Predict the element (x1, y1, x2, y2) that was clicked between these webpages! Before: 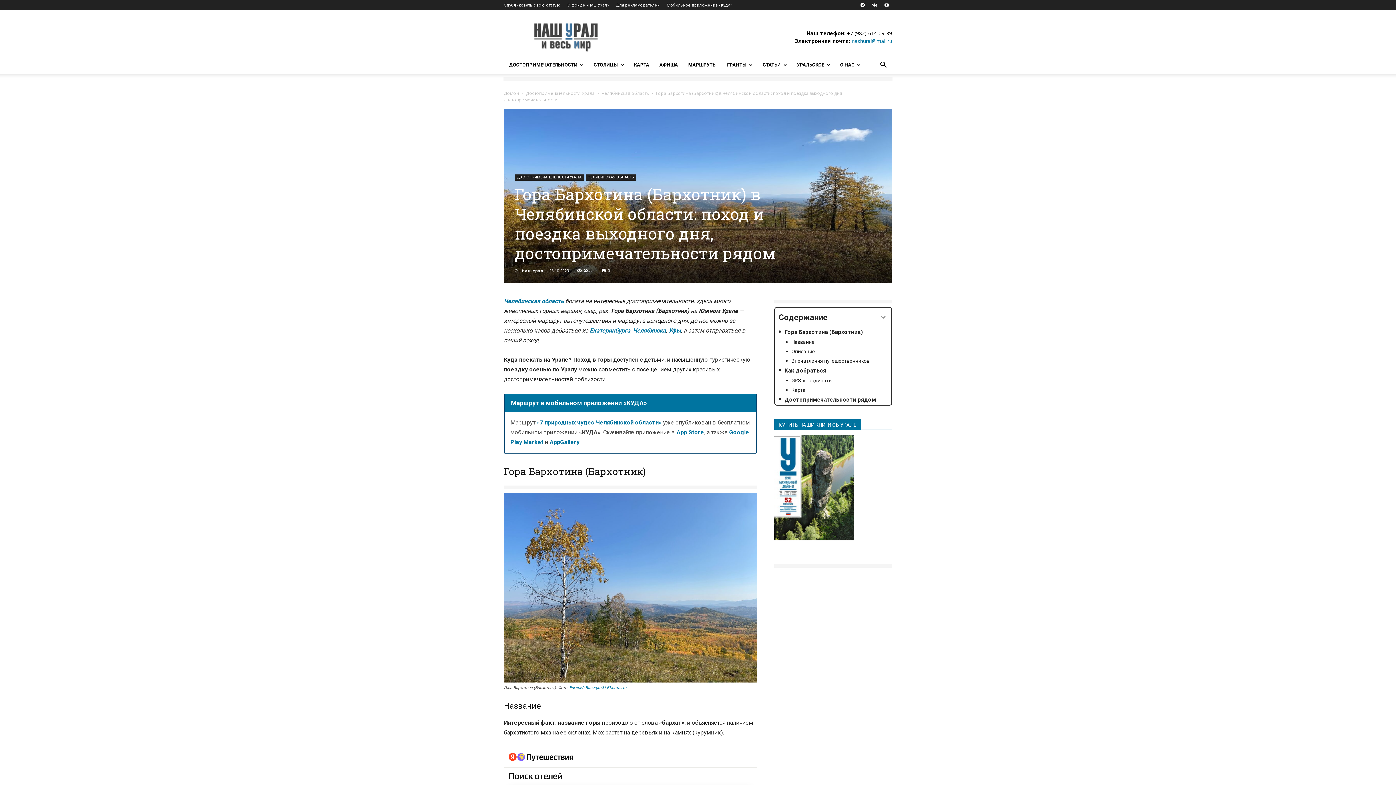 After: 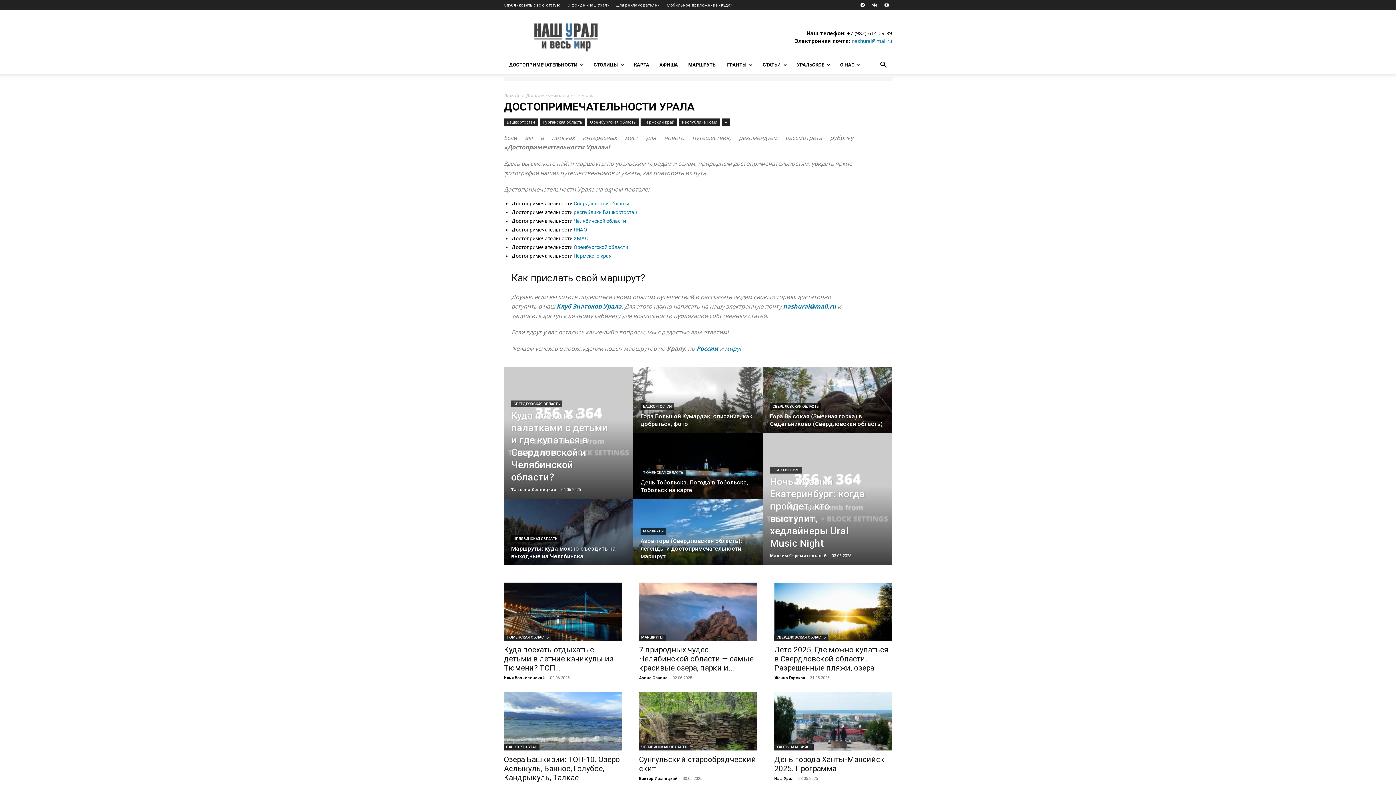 Action: label: Достопримечательности Урала bbox: (526, 90, 594, 96)